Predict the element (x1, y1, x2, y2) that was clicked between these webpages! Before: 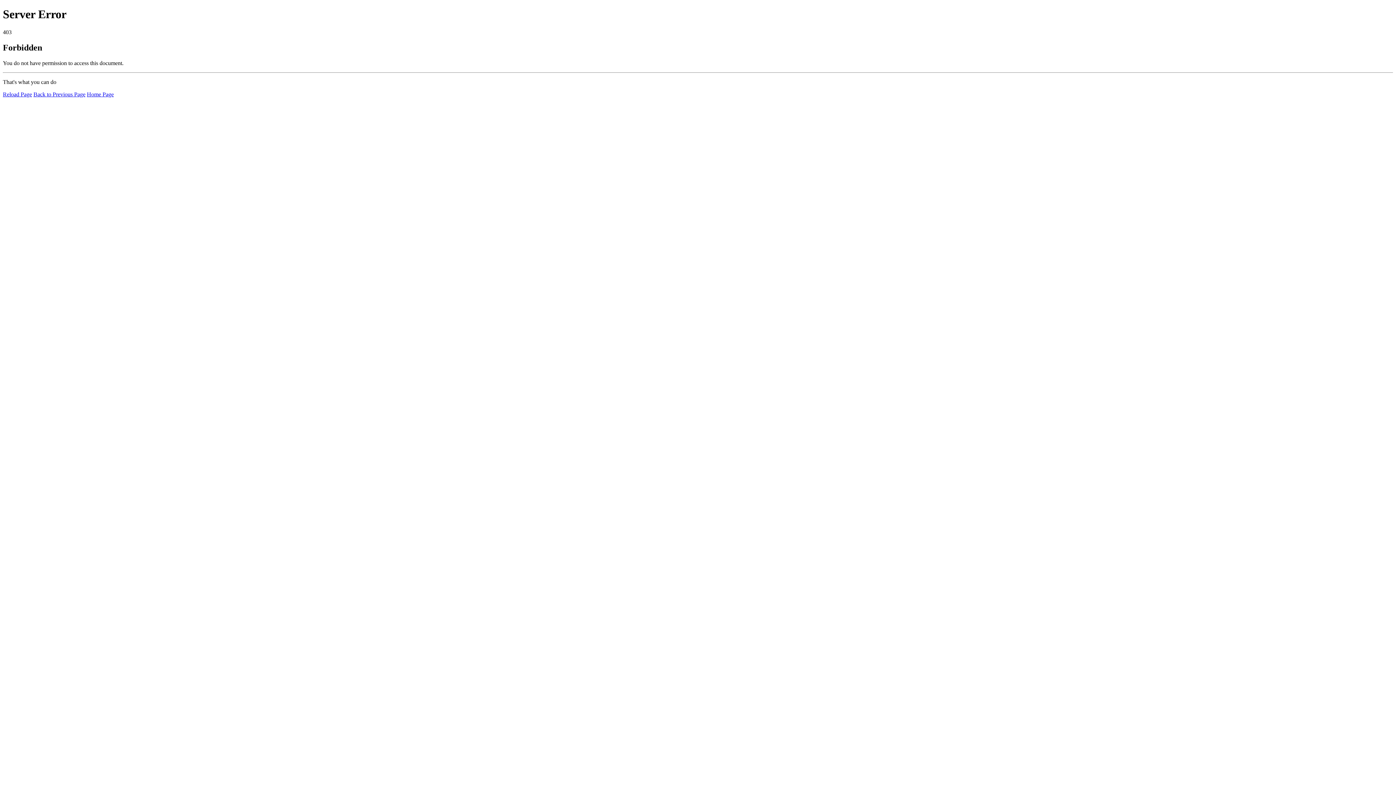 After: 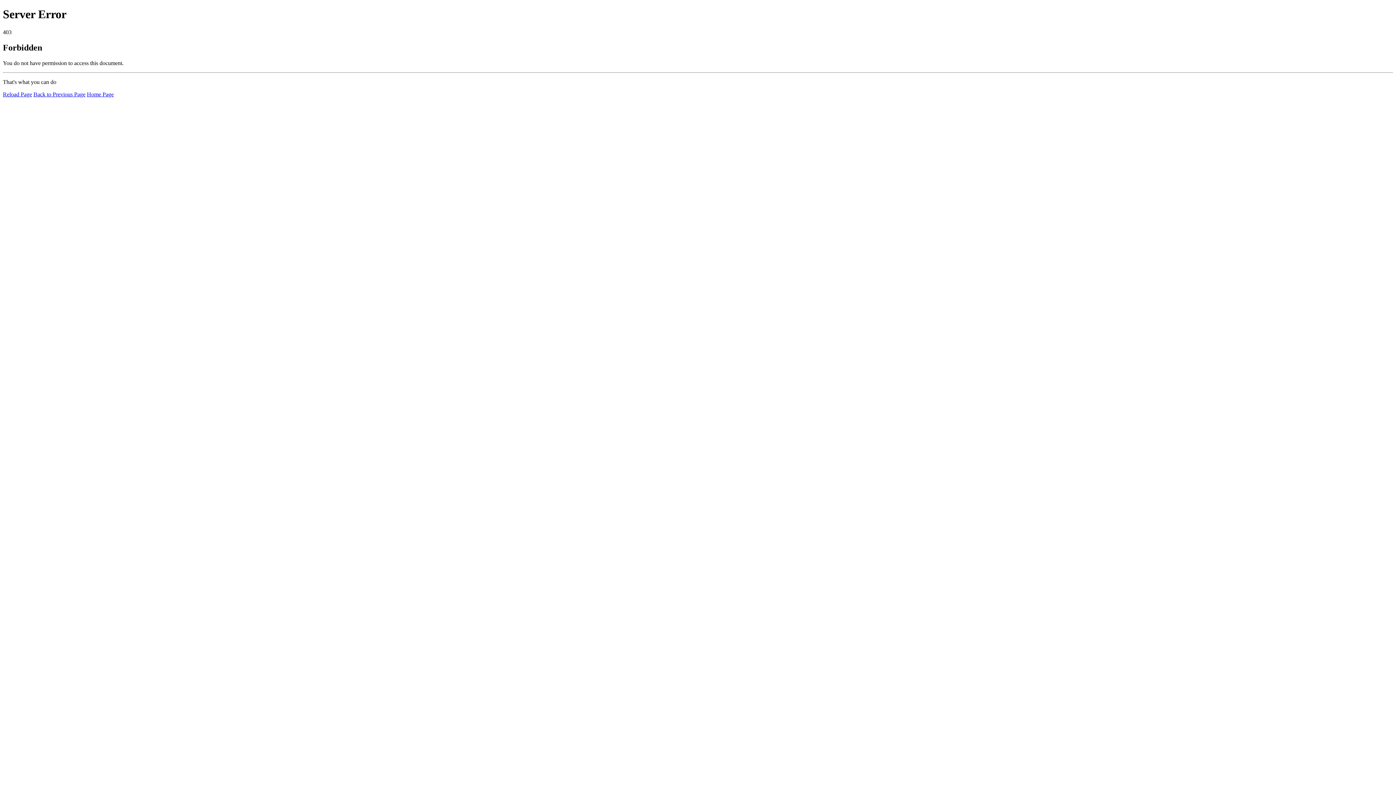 Action: label: Home Page bbox: (86, 91, 113, 97)